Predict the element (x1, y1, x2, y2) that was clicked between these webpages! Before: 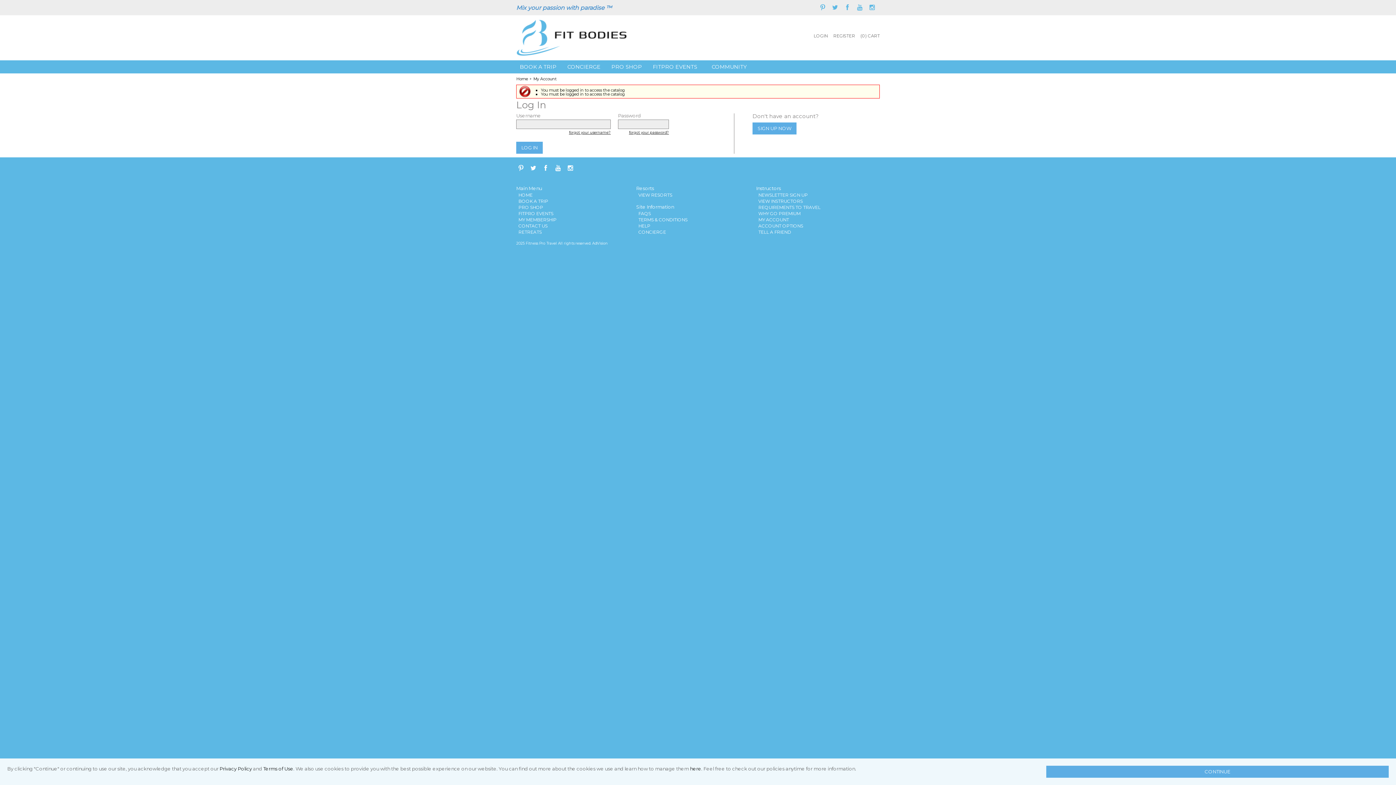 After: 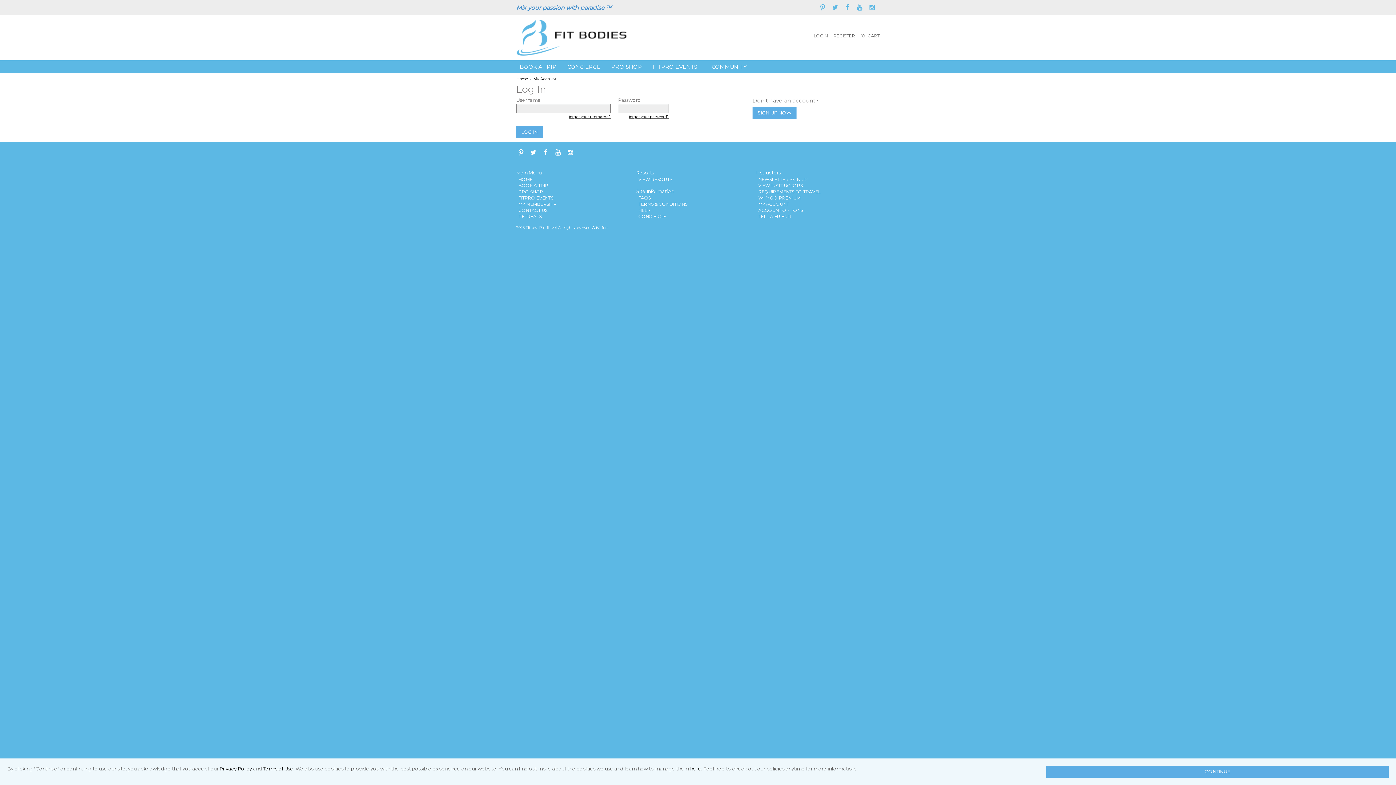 Action: label: My Account bbox: (533, 77, 556, 81)